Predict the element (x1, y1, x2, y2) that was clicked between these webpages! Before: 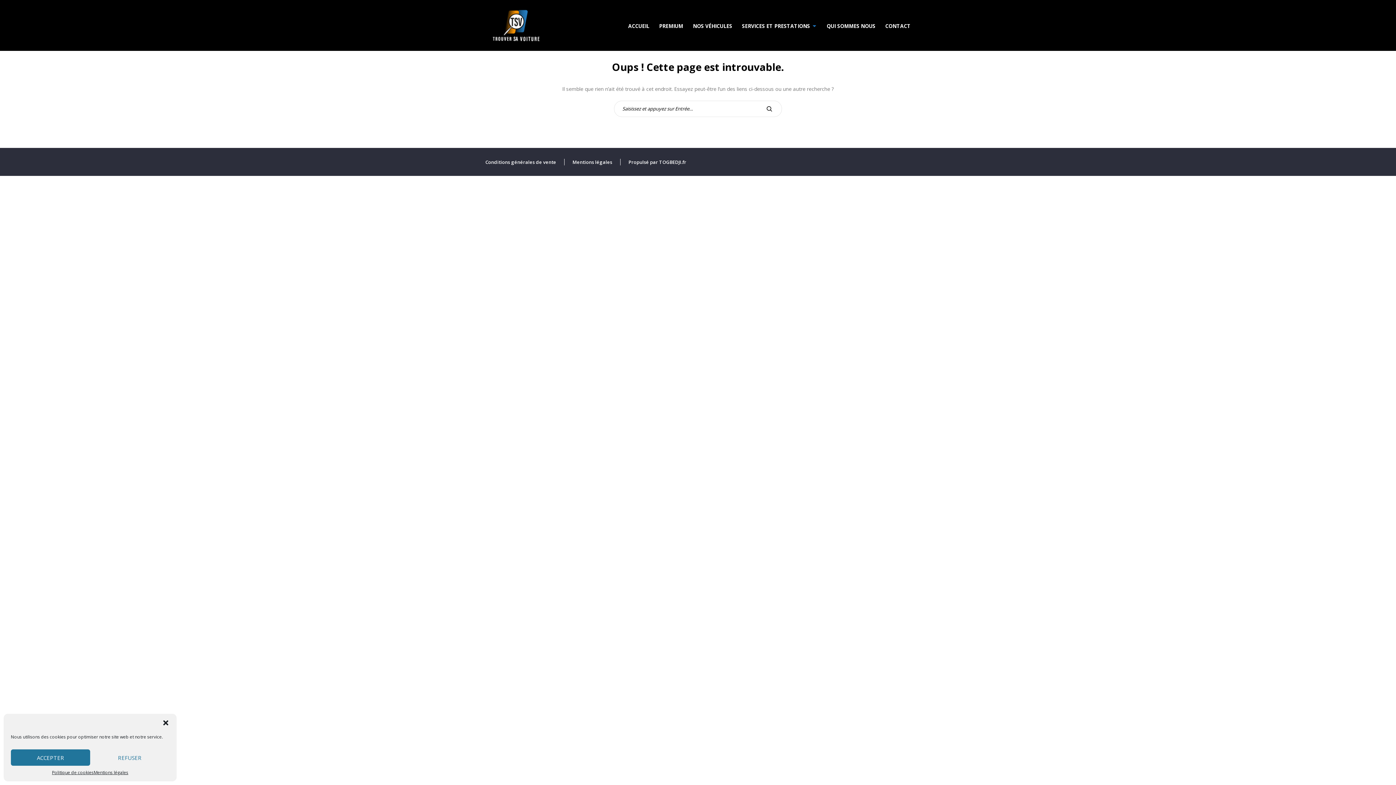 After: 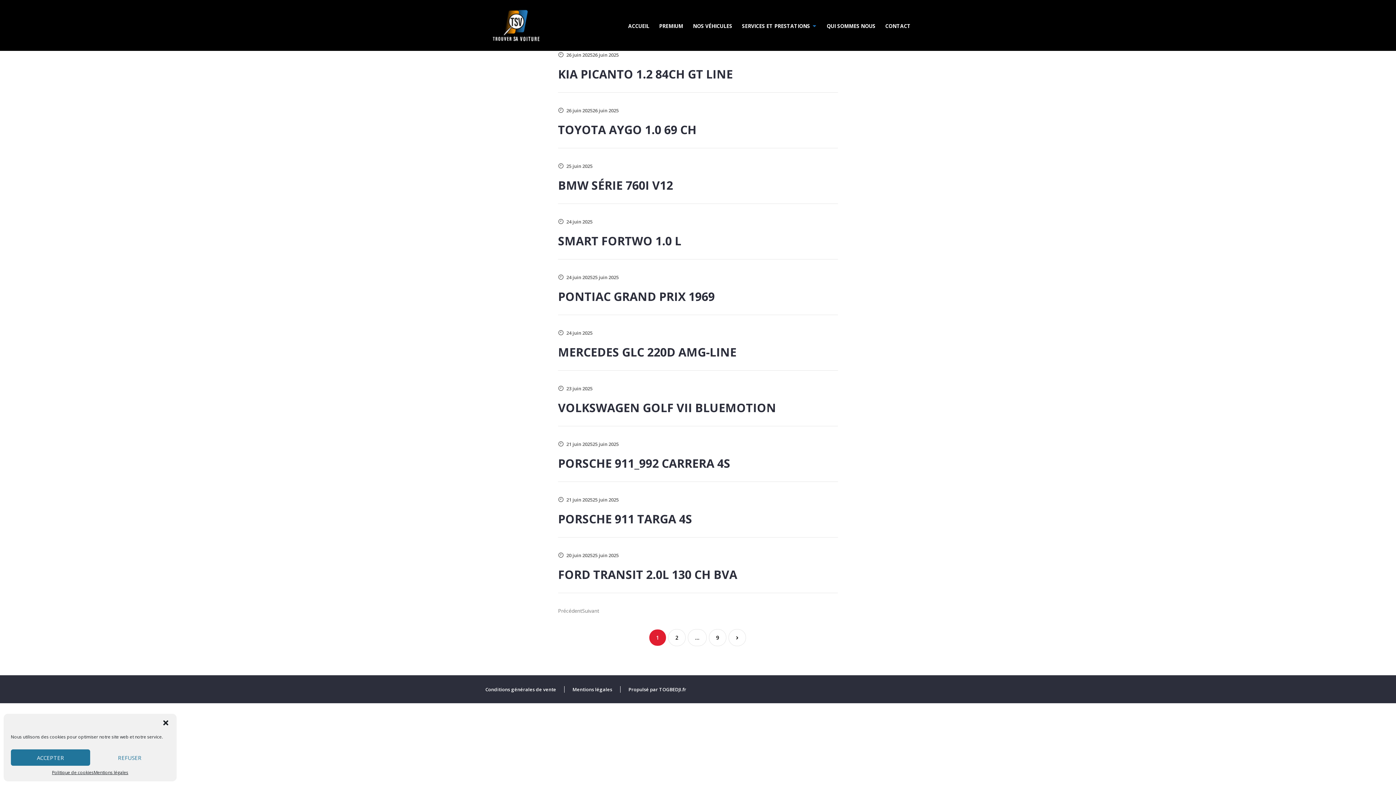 Action: label: RECHERCHER bbox: (760, 101, 778, 116)